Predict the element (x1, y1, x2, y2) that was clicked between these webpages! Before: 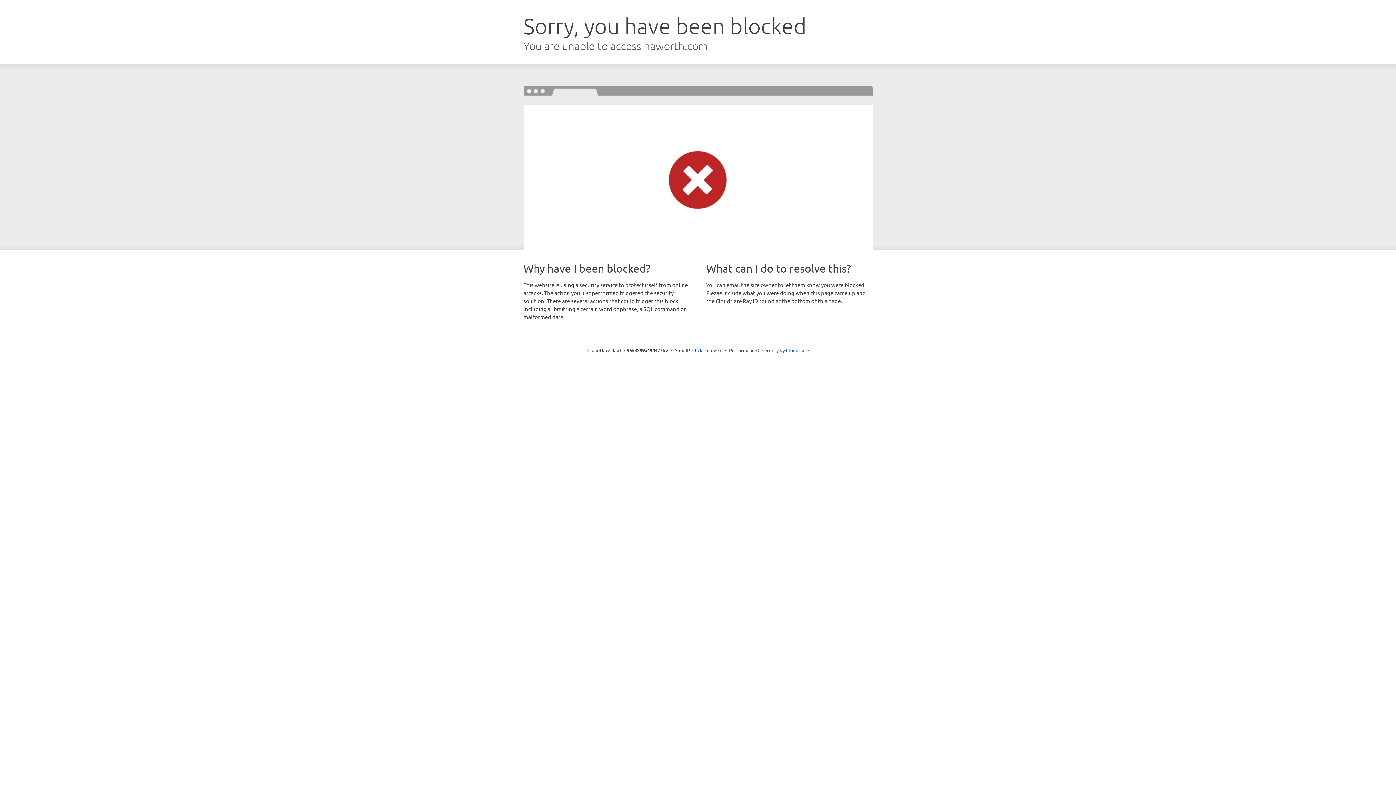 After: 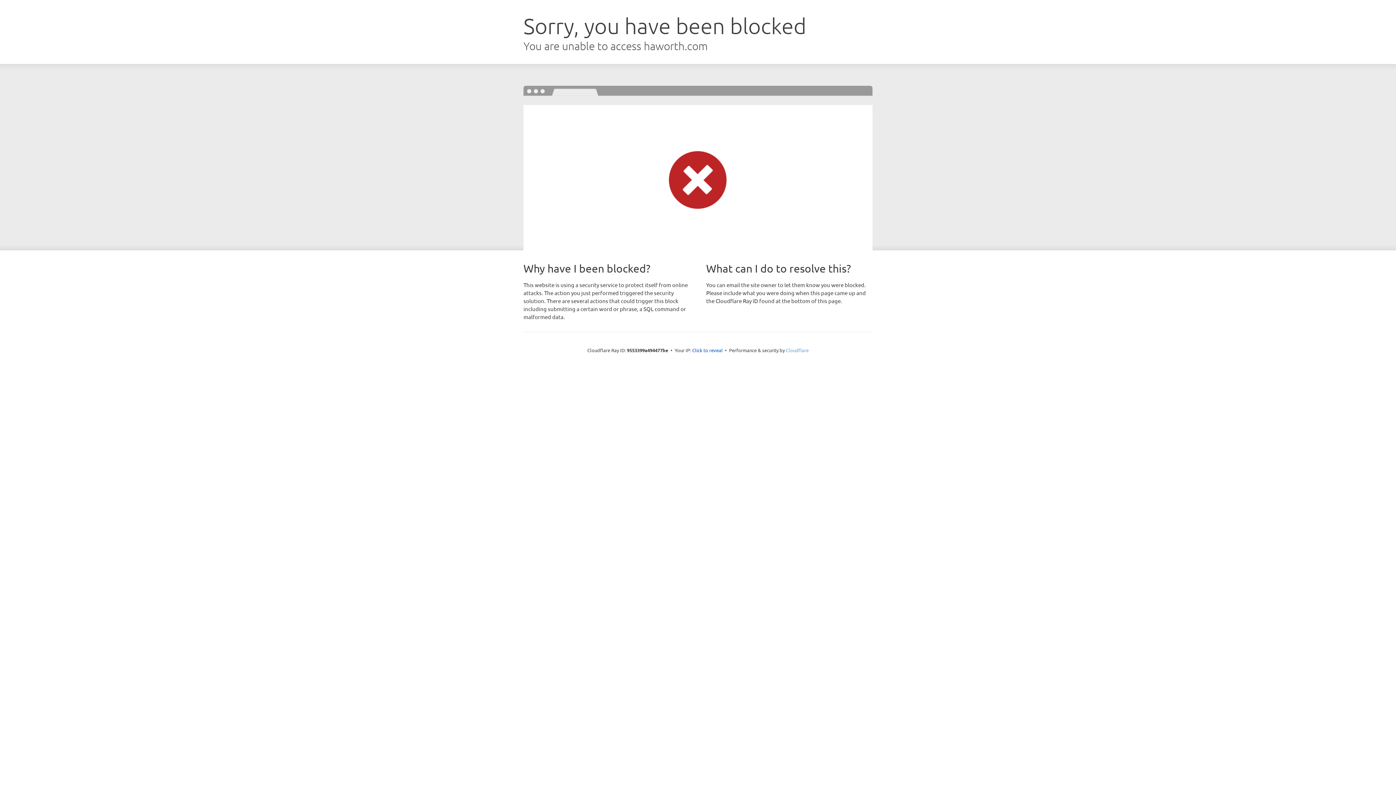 Action: label: Cloudflare bbox: (786, 347, 808, 353)